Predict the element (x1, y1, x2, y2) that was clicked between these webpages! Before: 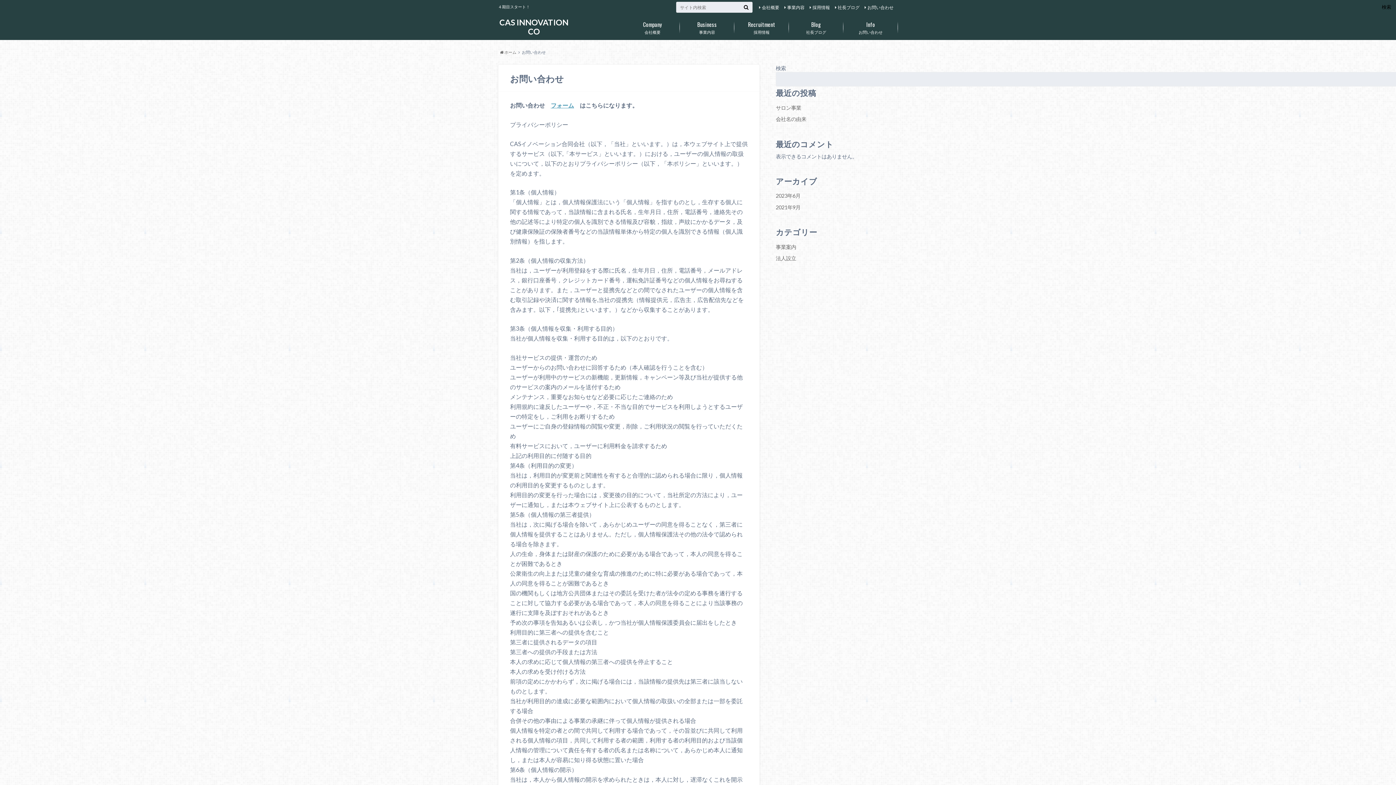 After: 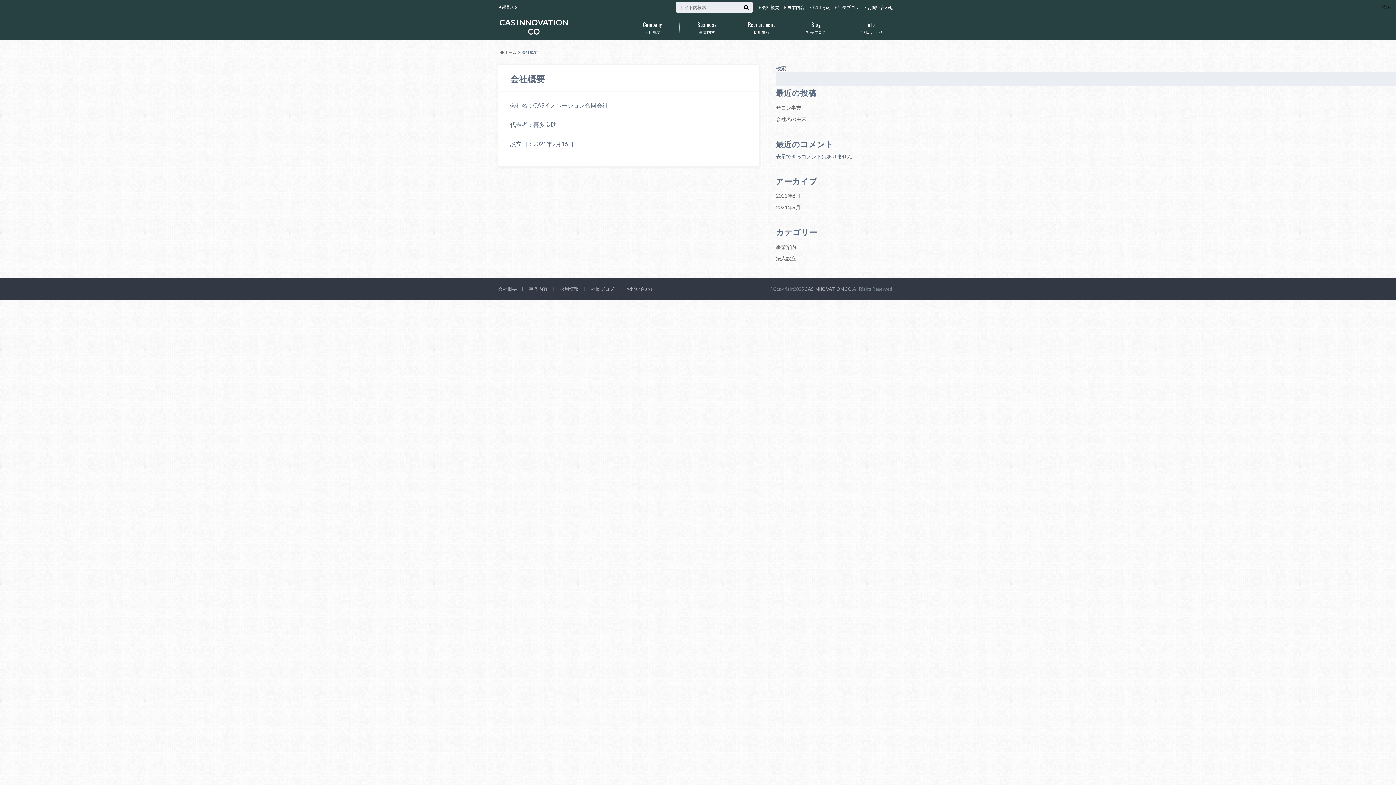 Action: bbox: (625, 16, 680, 38) label: 会社概要
Company